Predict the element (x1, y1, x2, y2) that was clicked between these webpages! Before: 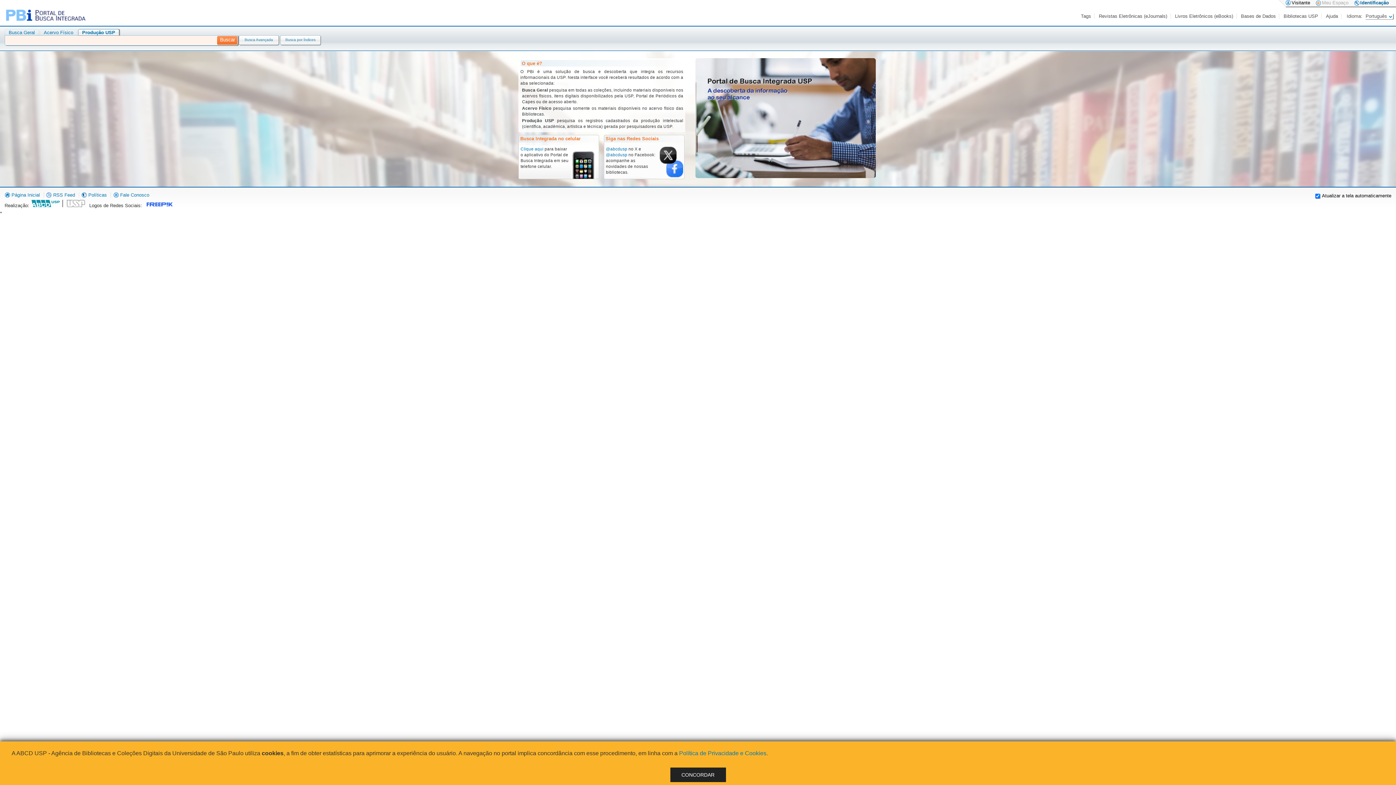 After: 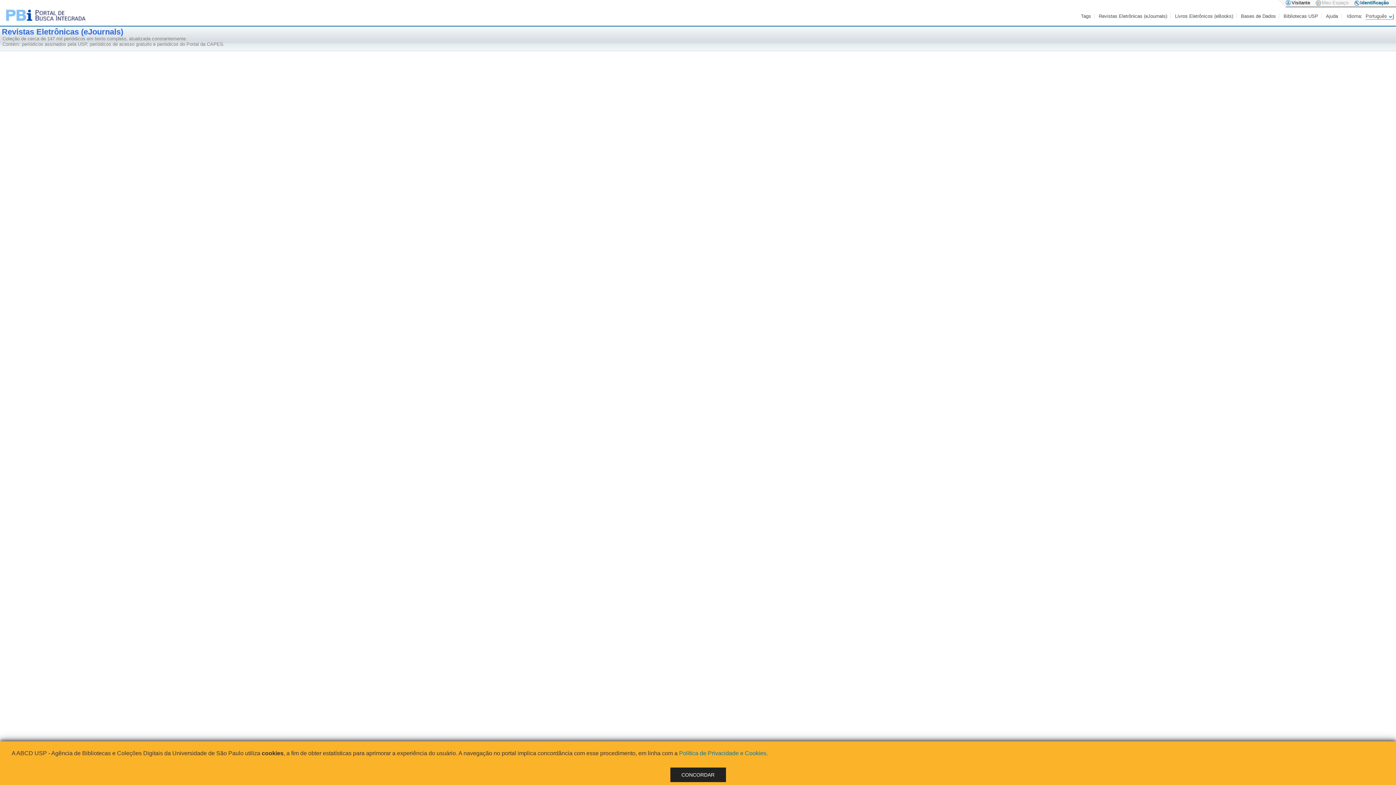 Action: bbox: (1099, 13, 1168, 18) label: Revistas Eletrônicas (eJournals)